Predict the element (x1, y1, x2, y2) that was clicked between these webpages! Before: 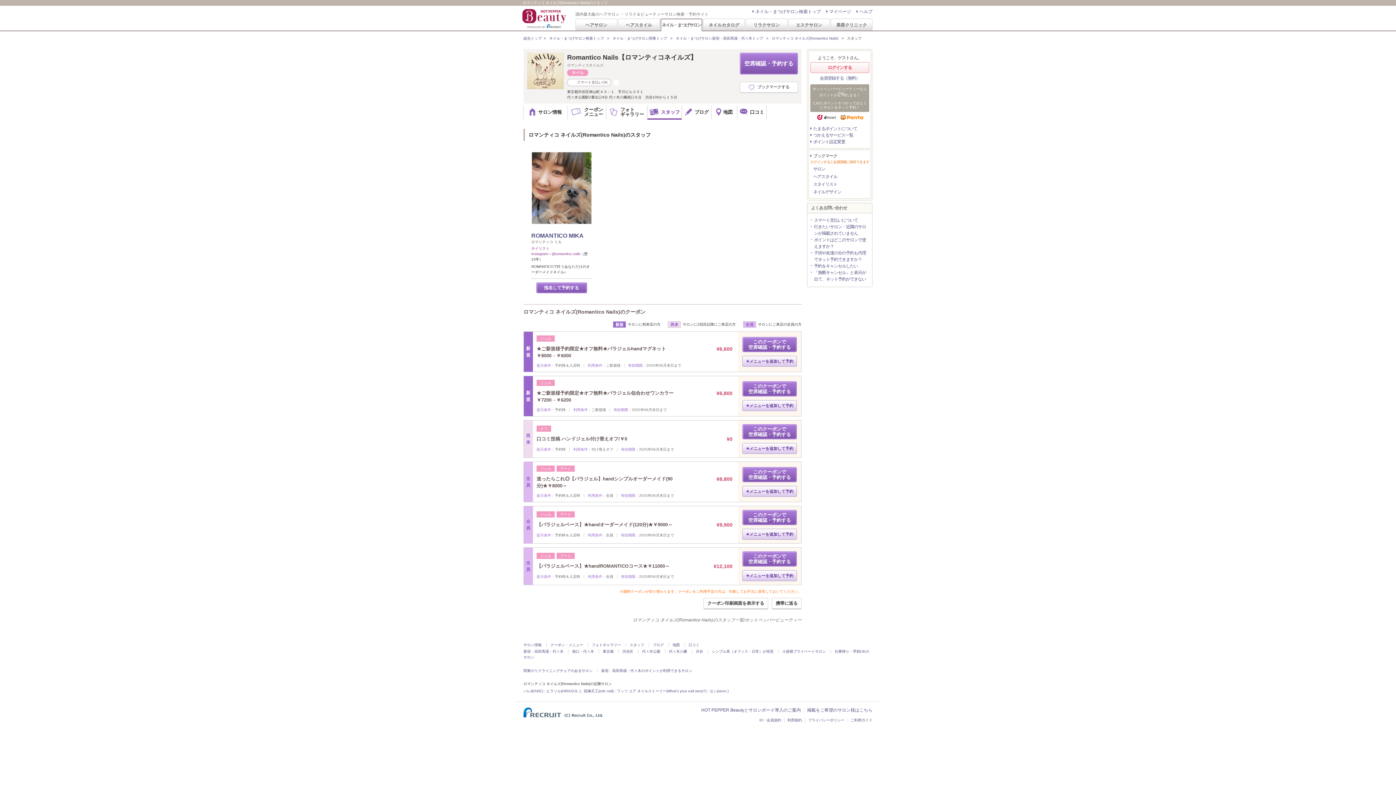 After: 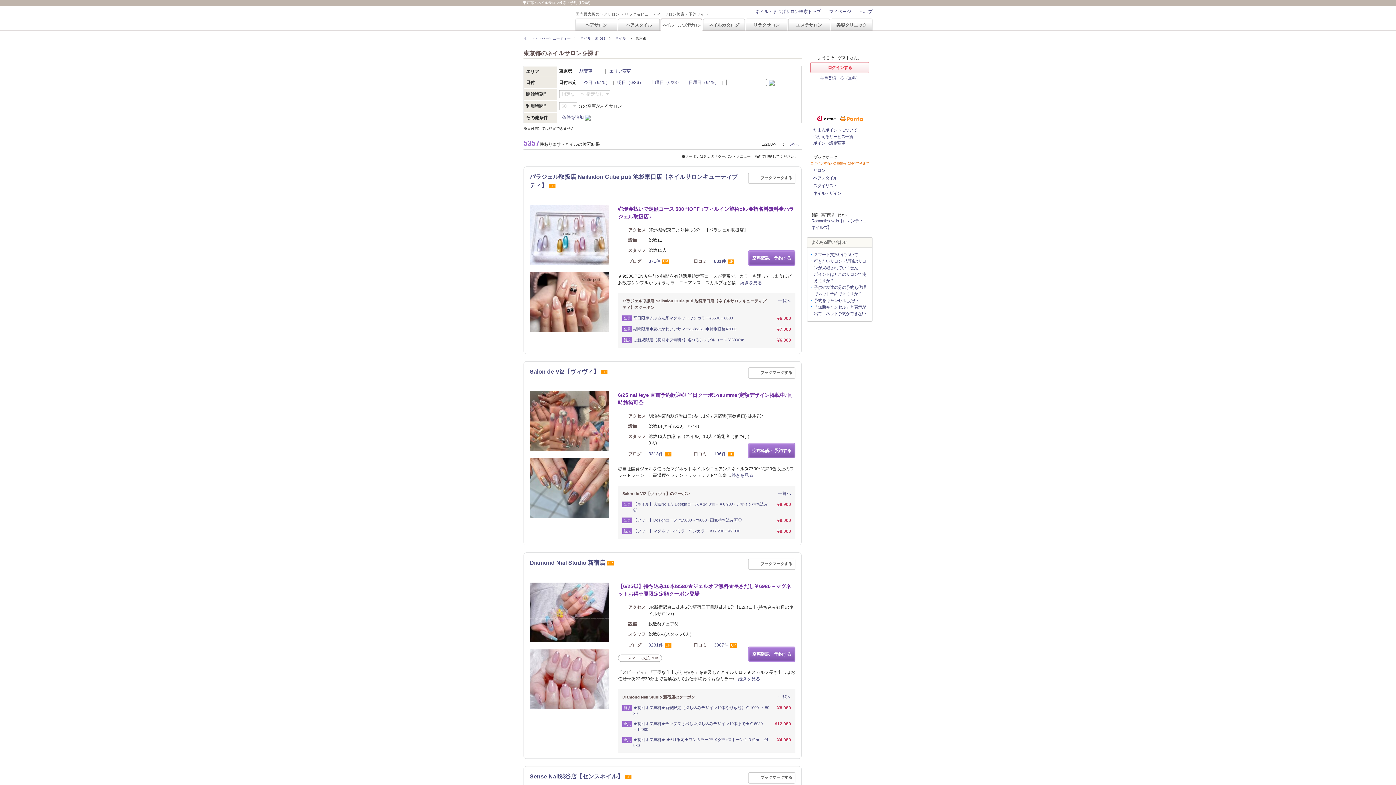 Action: bbox: (602, 649, 613, 653) label: 東京都